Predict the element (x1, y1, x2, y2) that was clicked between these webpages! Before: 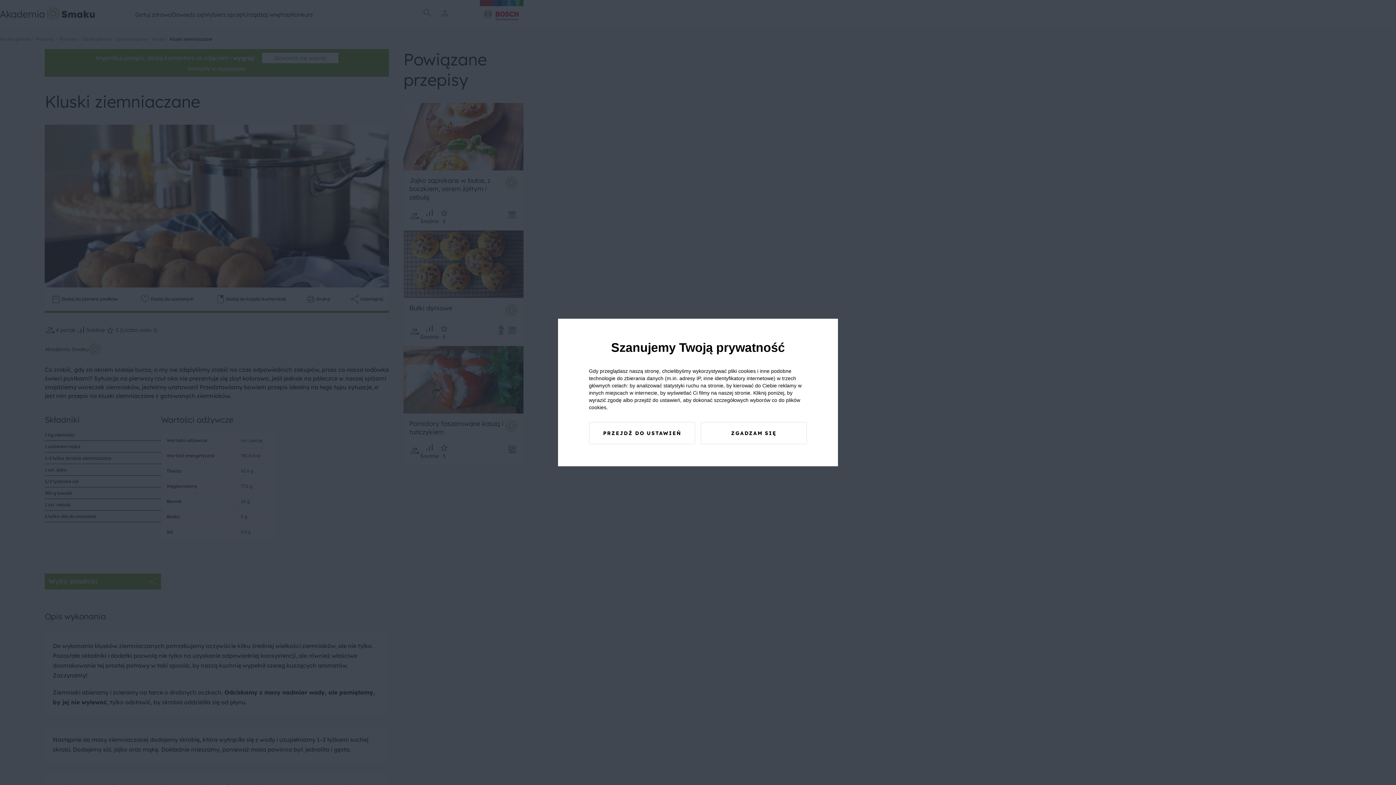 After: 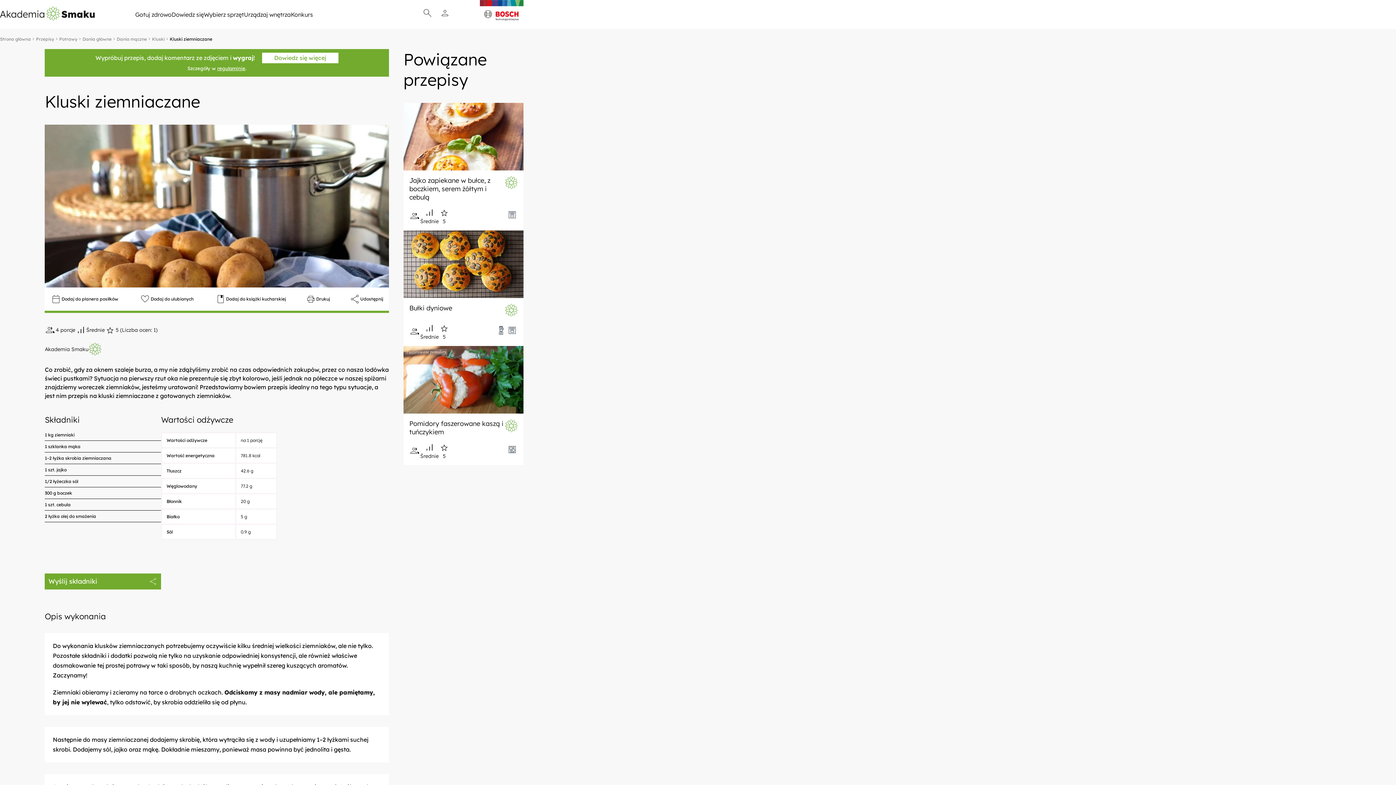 Action: bbox: (700, 422, 807, 444) label: ZGADZAM SIĘ